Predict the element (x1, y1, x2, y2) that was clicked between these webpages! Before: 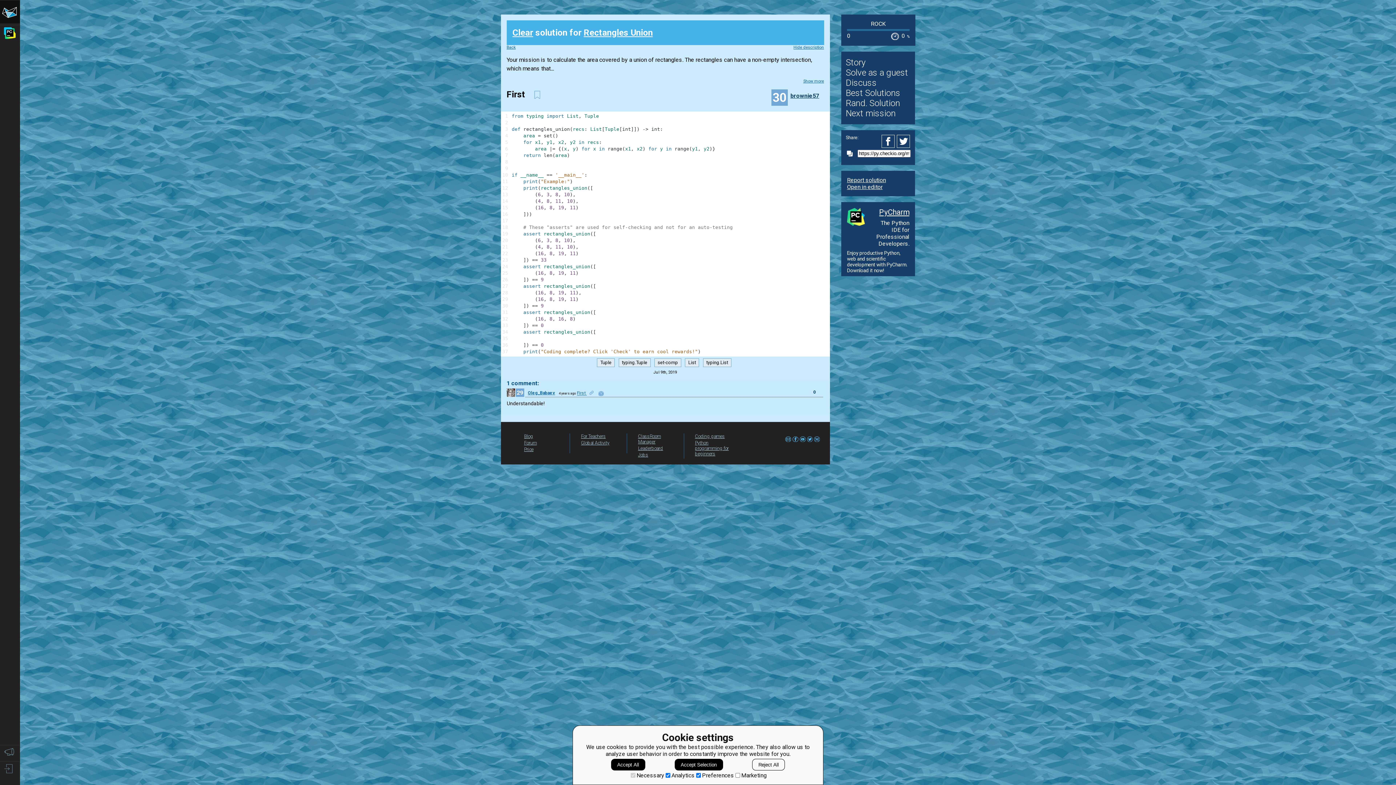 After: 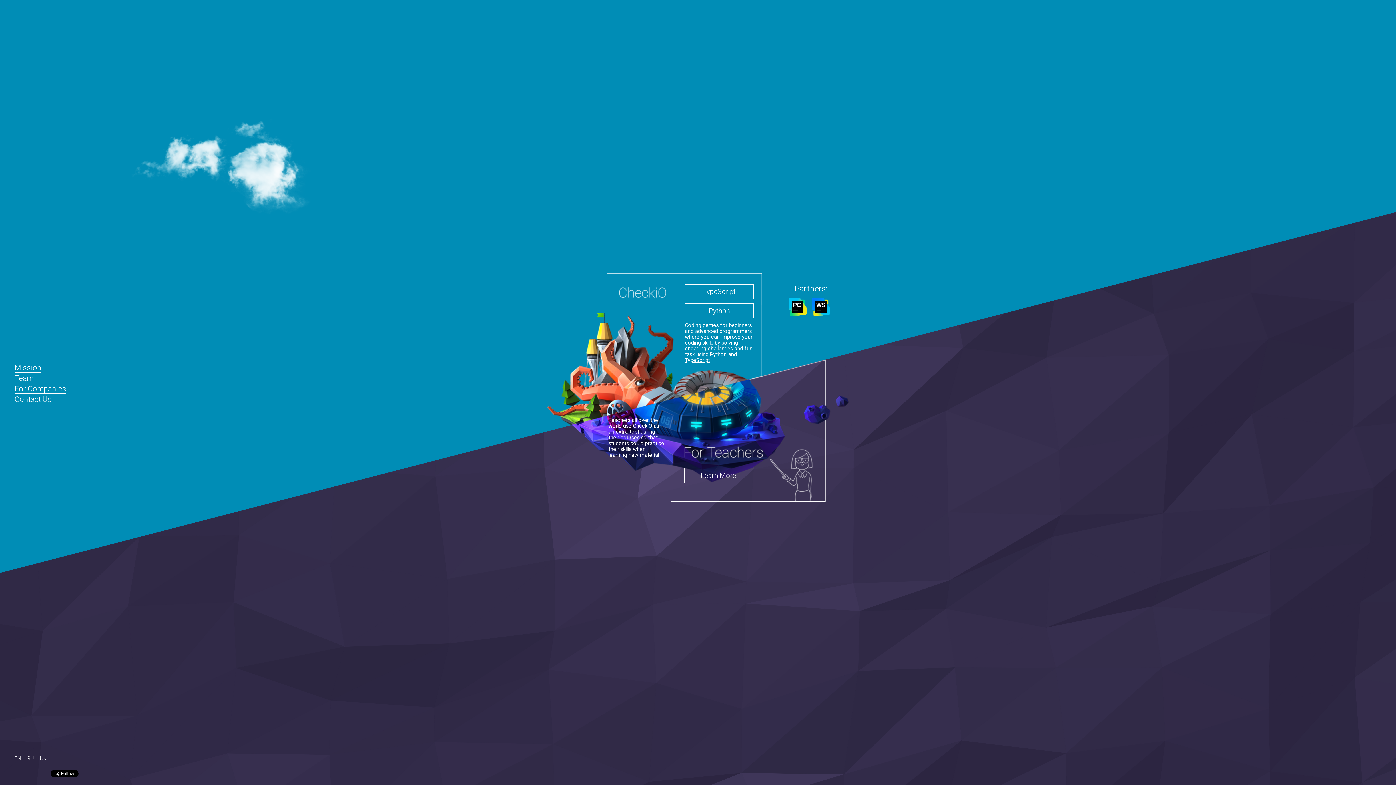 Action: label: Coding games bbox: (695, 433, 724, 439)